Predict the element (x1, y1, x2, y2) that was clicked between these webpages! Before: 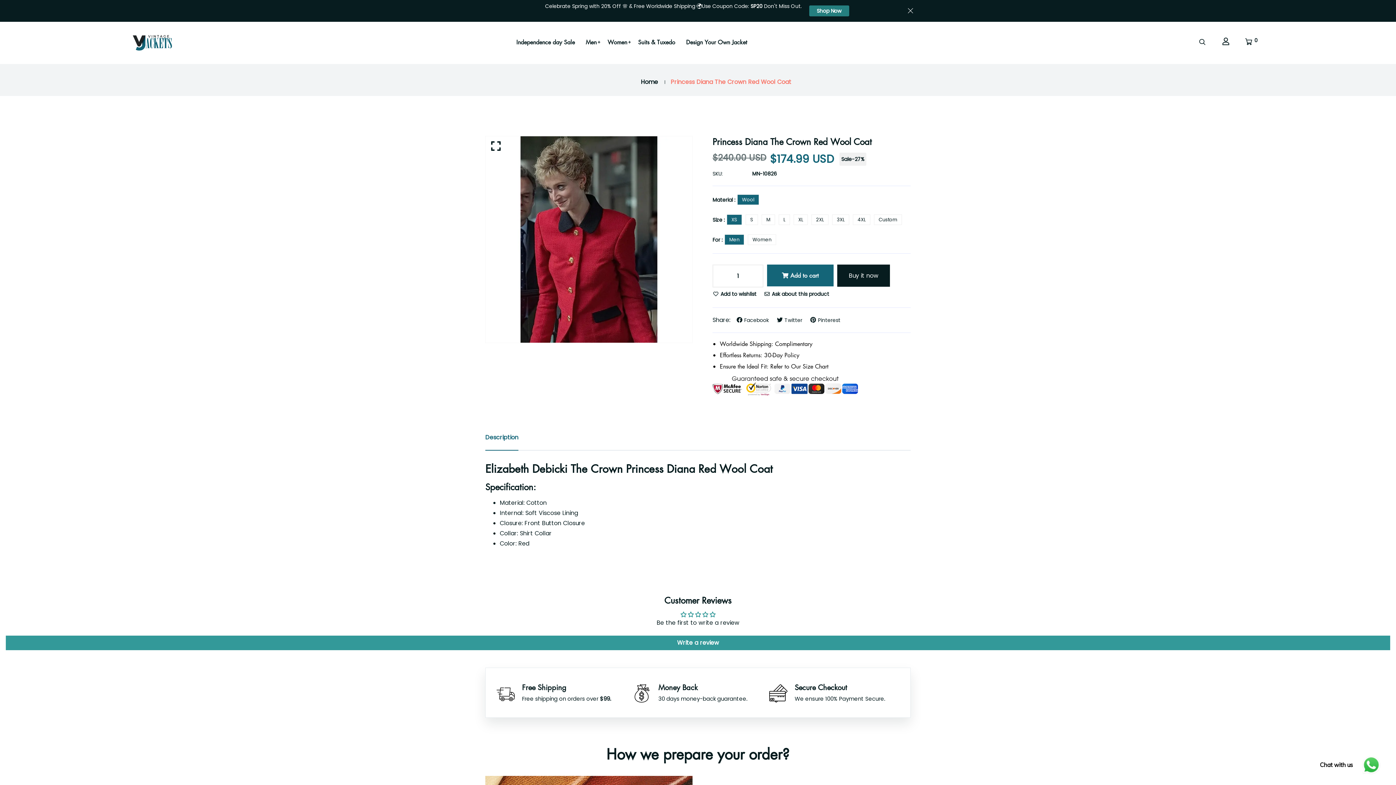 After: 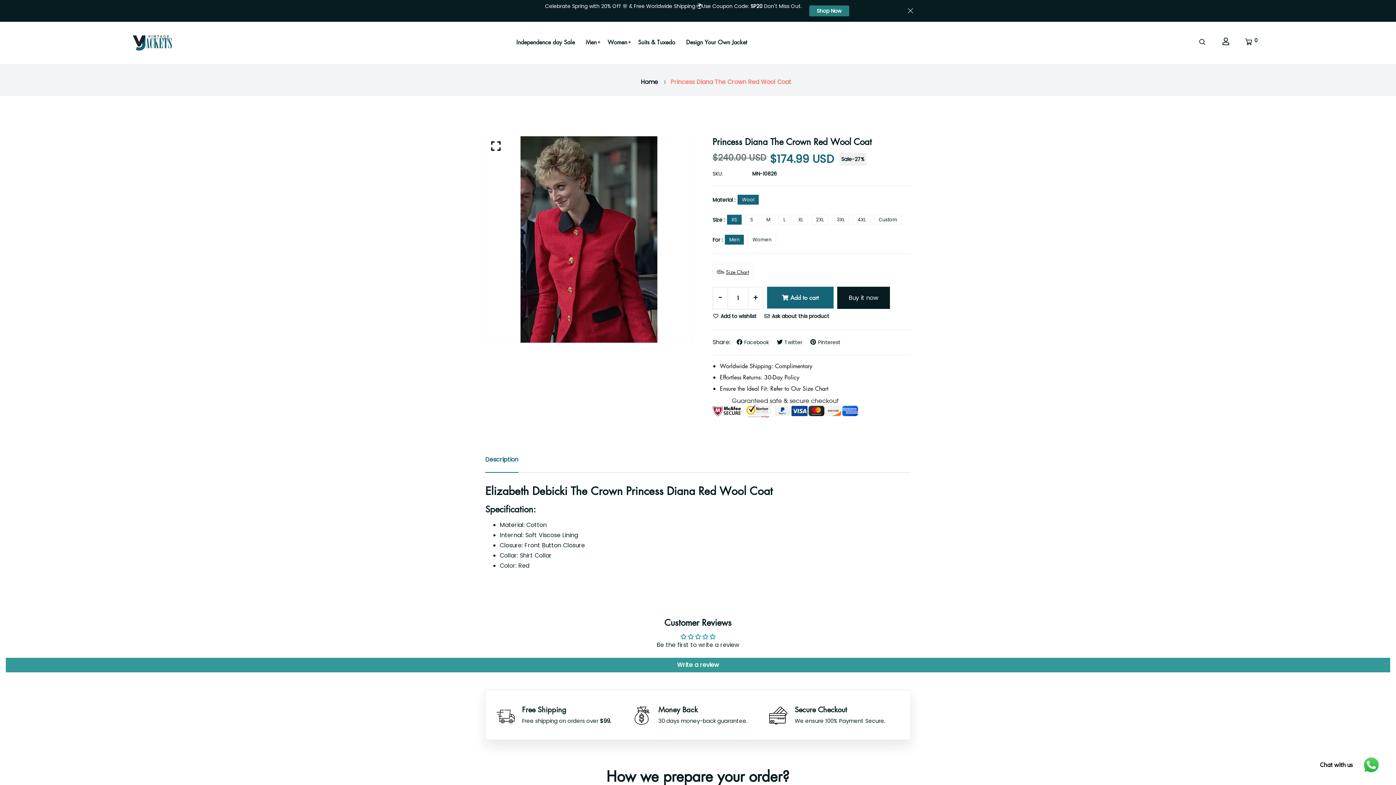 Action: label: Description bbox: (485, 463, 518, 488)